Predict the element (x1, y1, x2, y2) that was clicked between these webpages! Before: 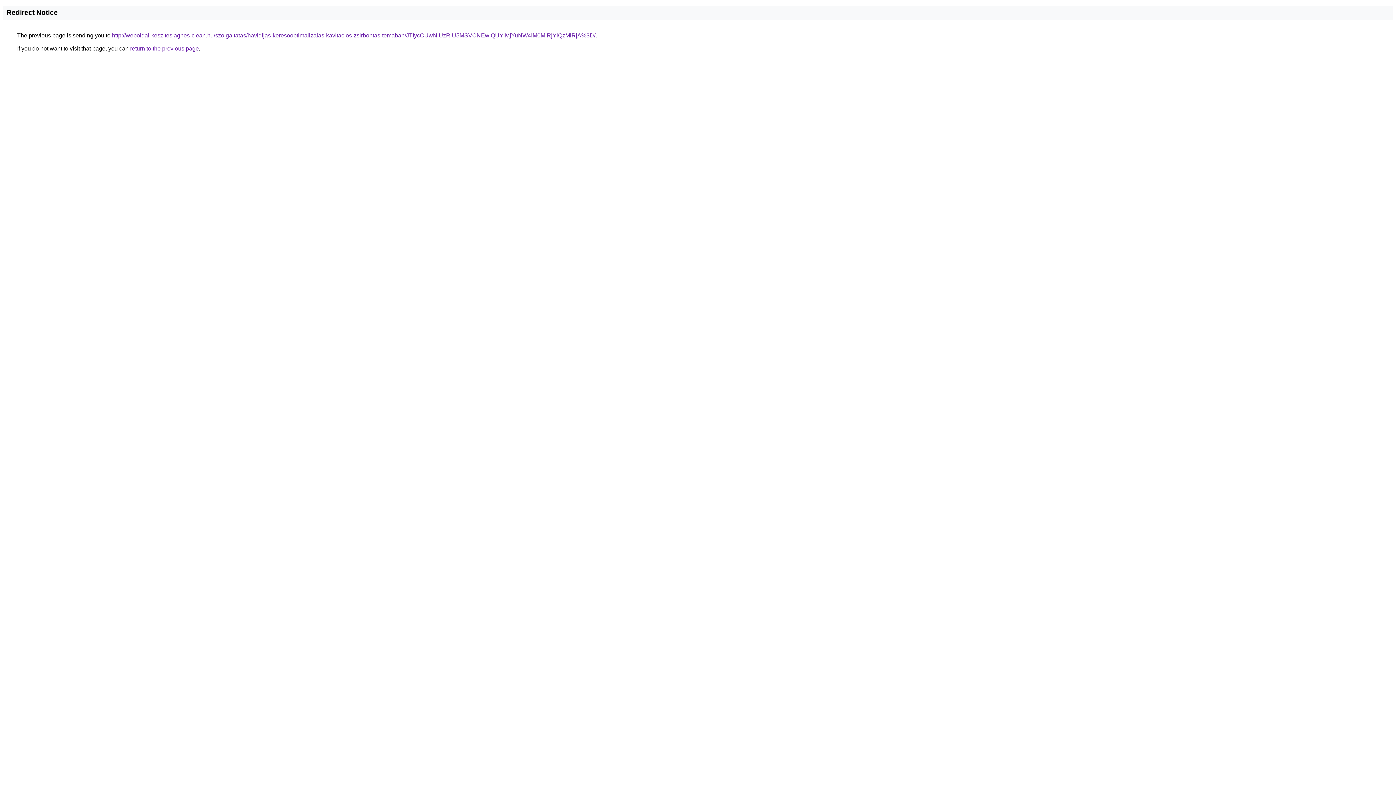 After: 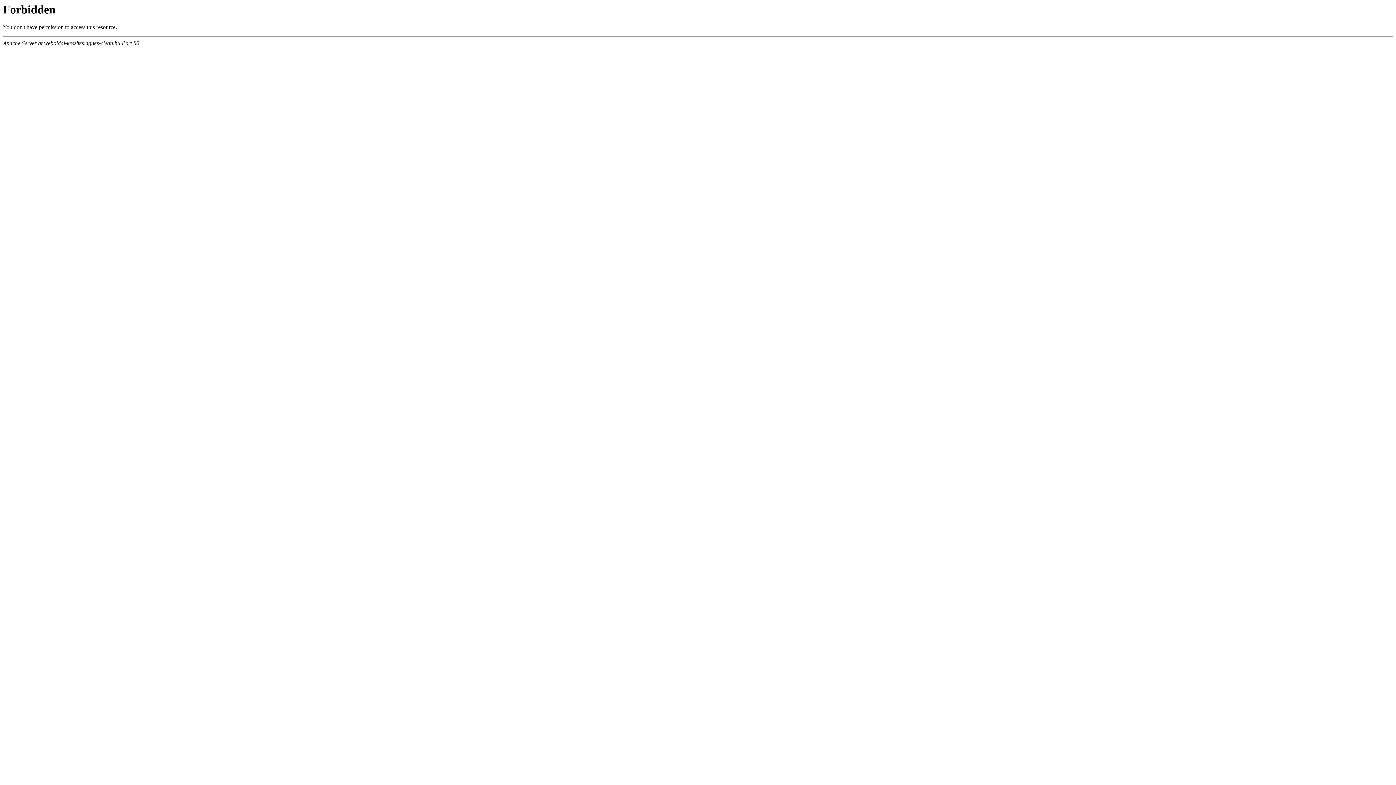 Action: label: http://weboldal-keszites.agnes-clean.hu/szolgaltatas/havidijas-keresooptimalizalas-kavitacios-zsirbontas-temaban/JTIycCUwNiUzRiU5MSVCNEwlQUYlMjYuNW4lM0MlRjYlQzMlRjA%3D/ bbox: (112, 32, 595, 38)